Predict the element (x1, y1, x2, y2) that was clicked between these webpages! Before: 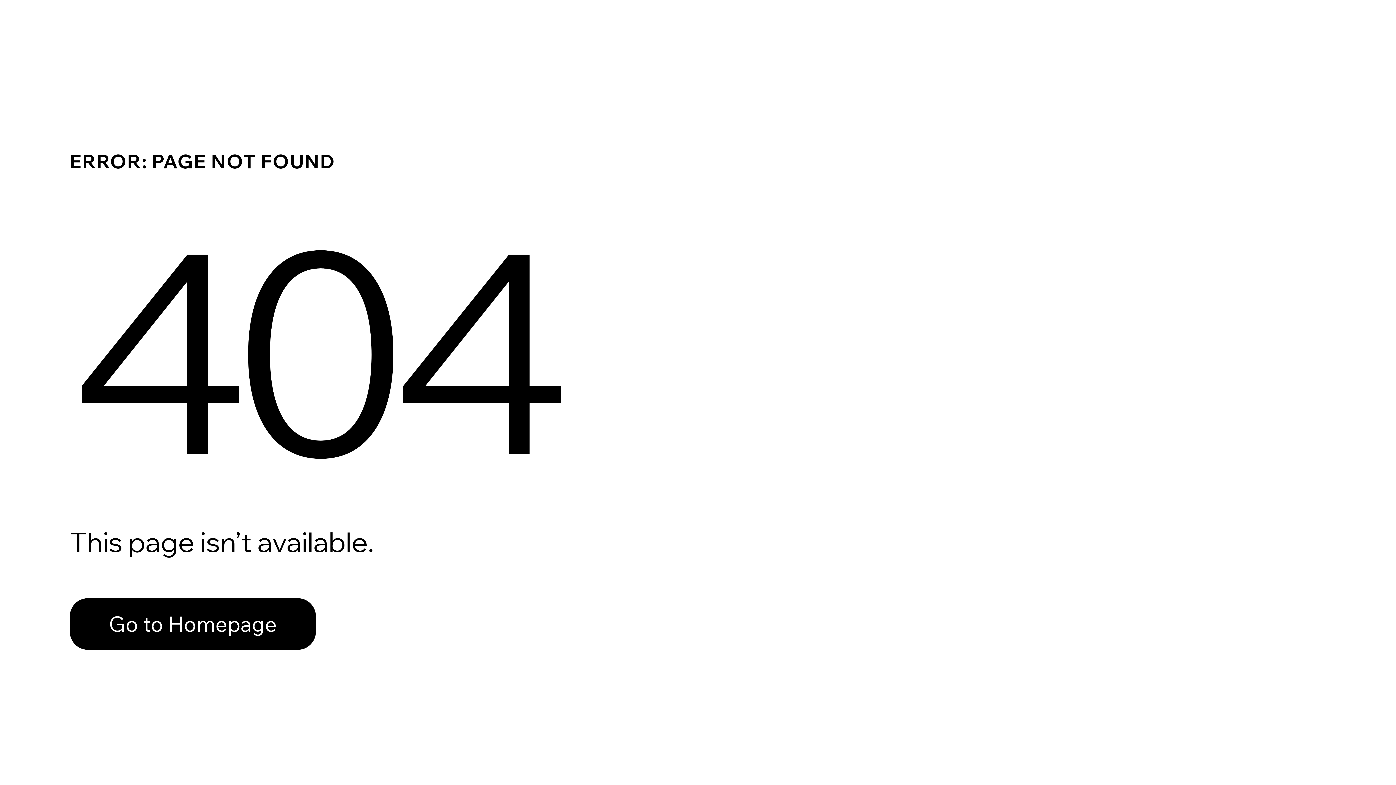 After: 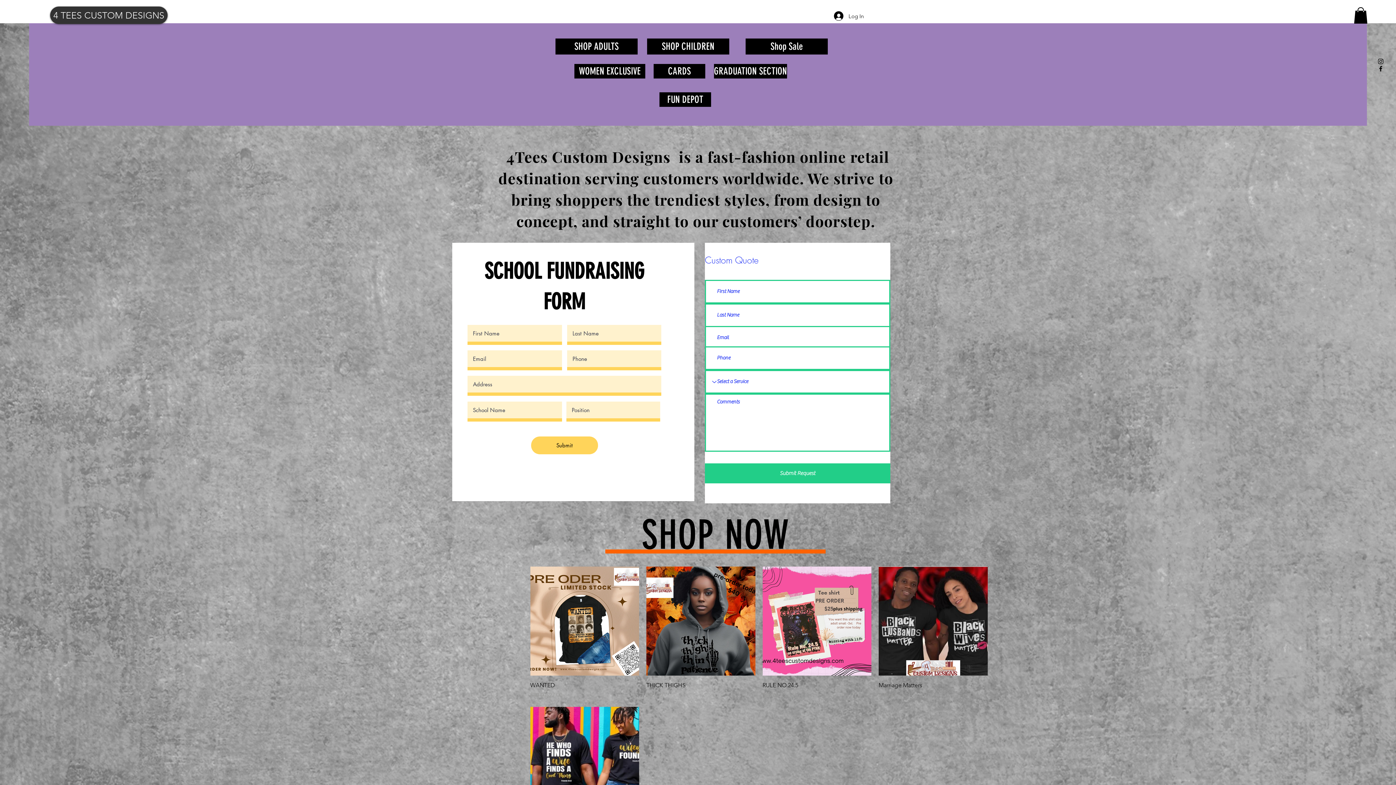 Action: bbox: (69, 598, 316, 650) label: Go to Homepage